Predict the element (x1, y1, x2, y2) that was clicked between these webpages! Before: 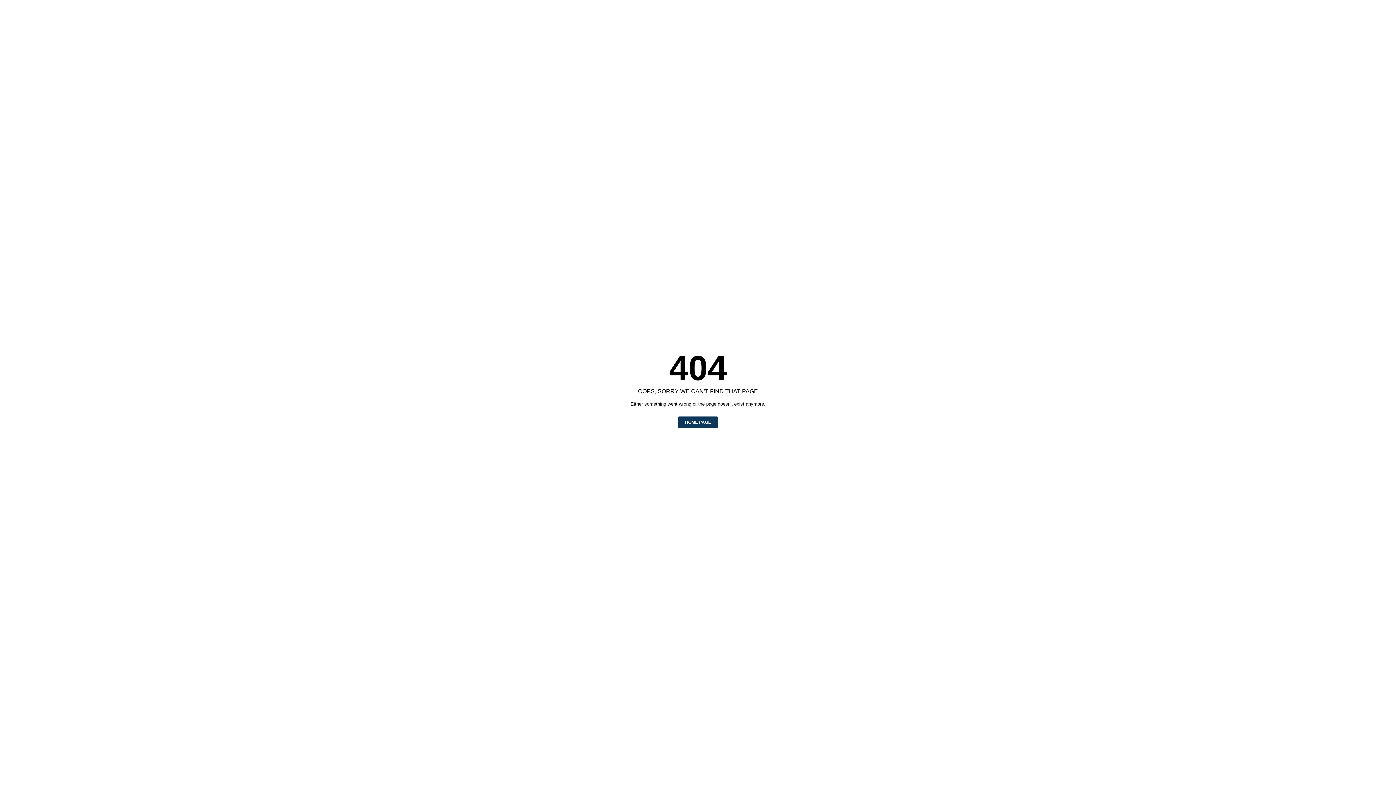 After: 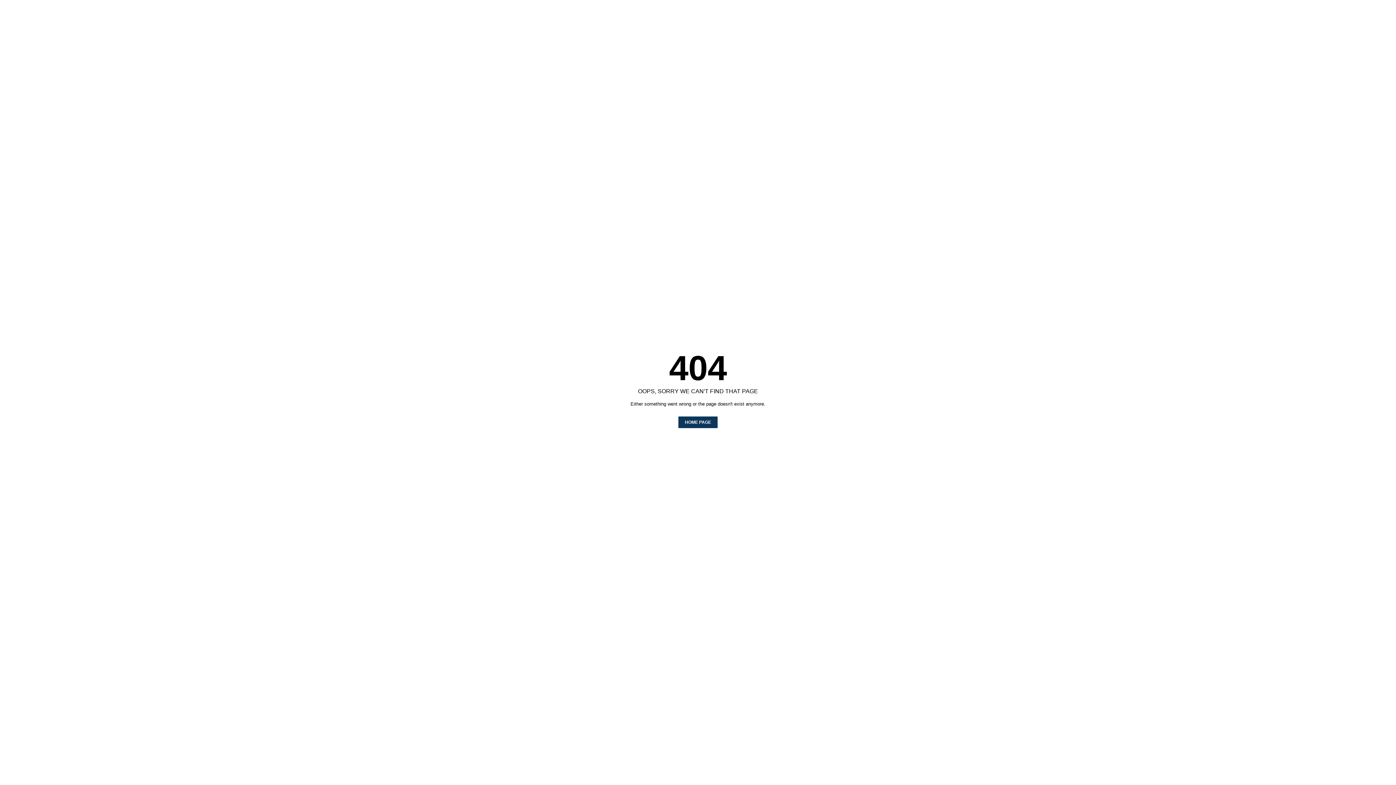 Action: label: HOME PAGE bbox: (678, 416, 717, 428)